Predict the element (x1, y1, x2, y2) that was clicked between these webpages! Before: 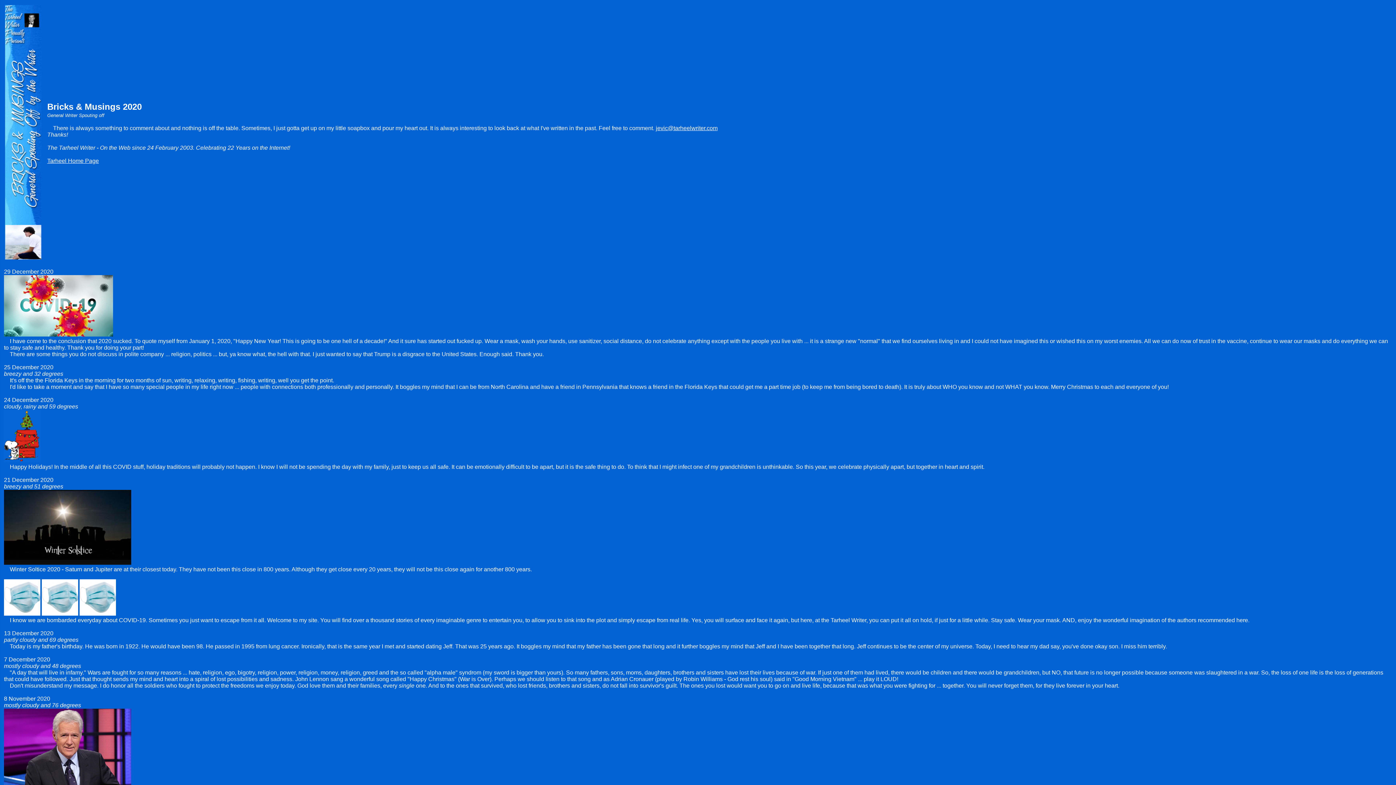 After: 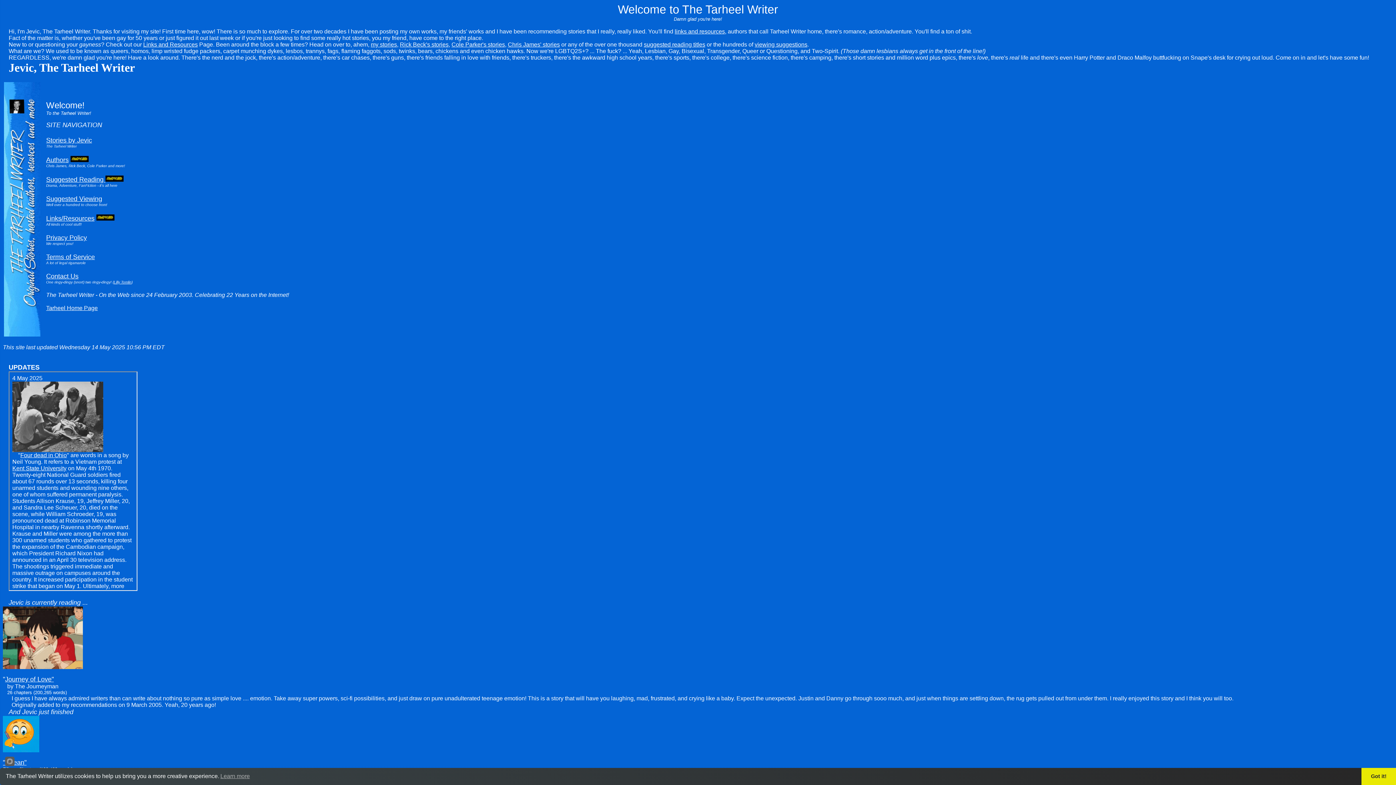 Action: label: Tarheel Home Page bbox: (47, 157, 98, 164)